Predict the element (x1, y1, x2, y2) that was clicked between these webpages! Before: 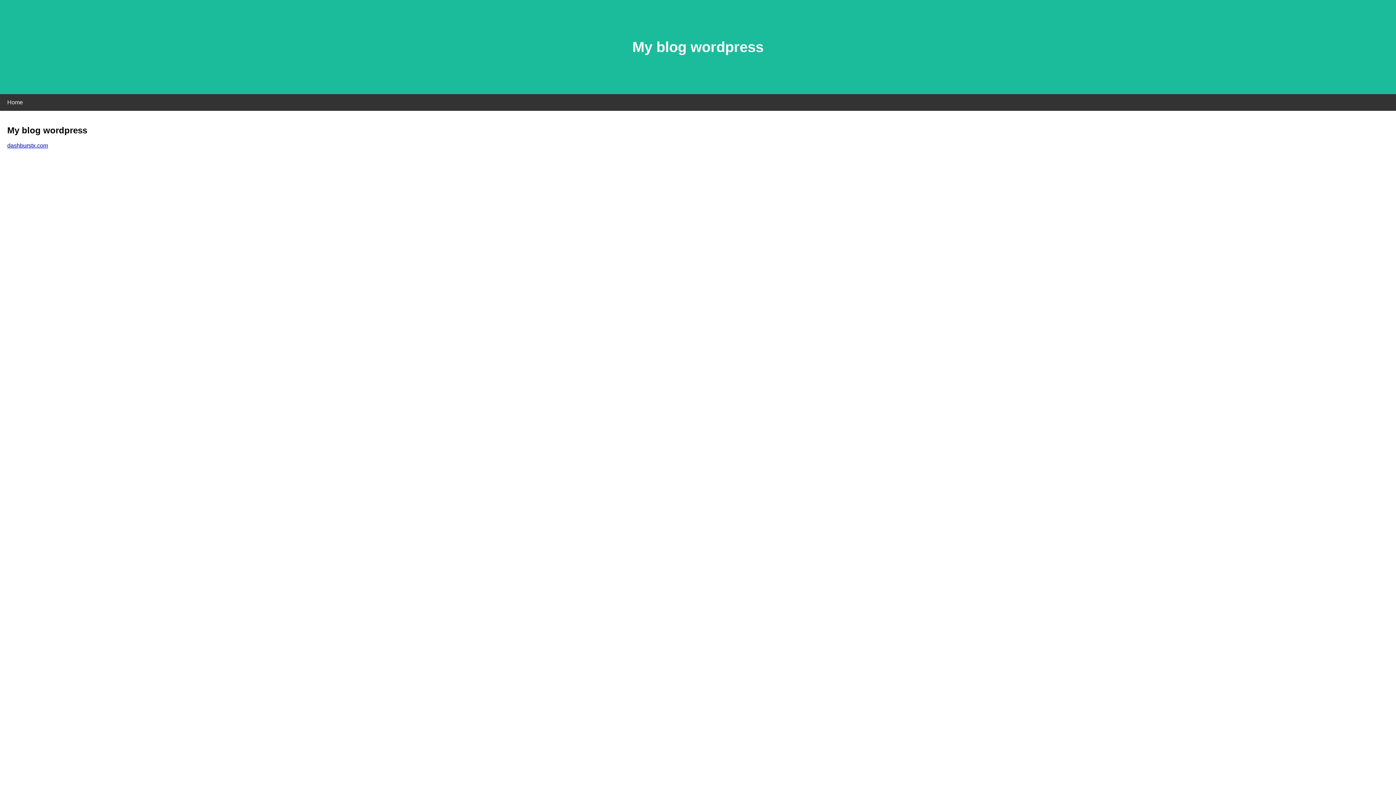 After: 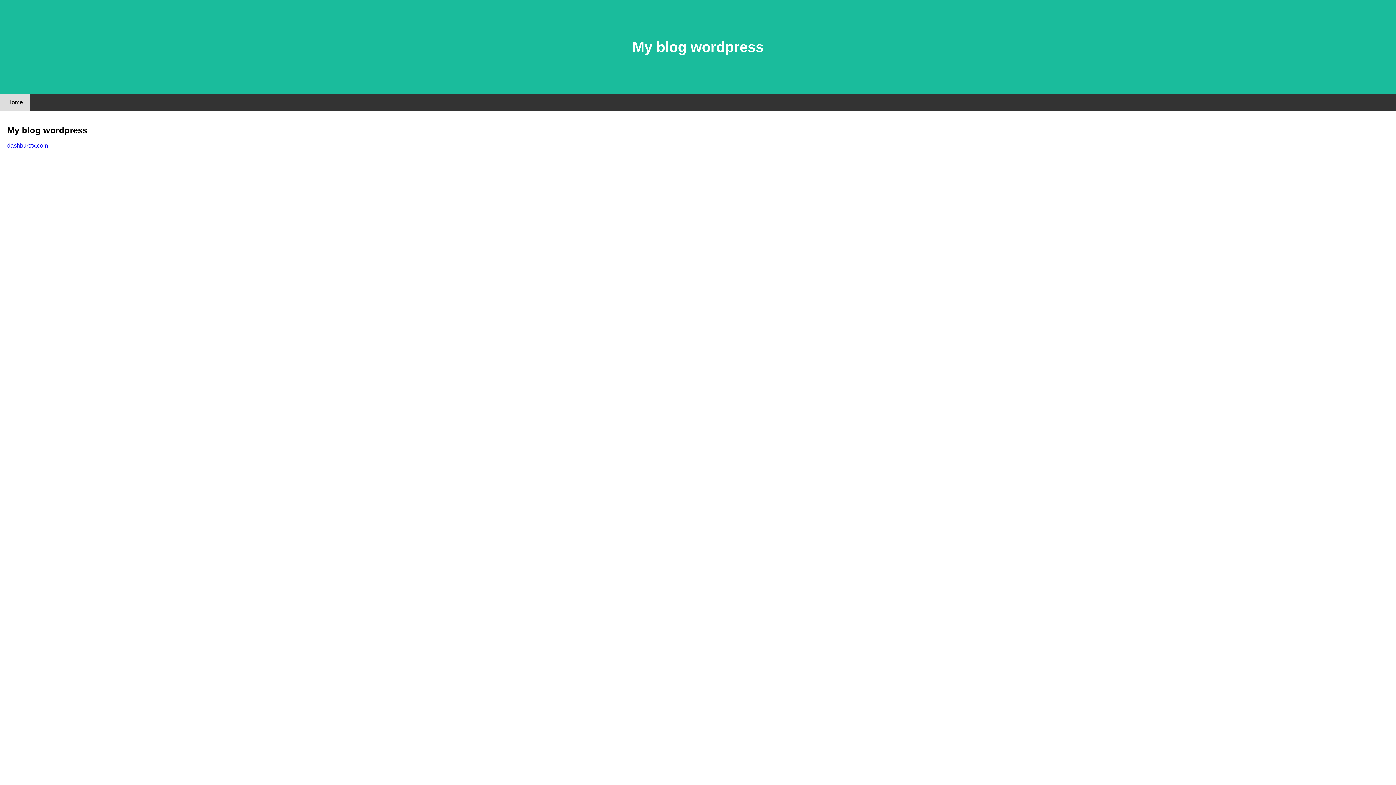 Action: bbox: (0, 94, 30, 110) label: Home